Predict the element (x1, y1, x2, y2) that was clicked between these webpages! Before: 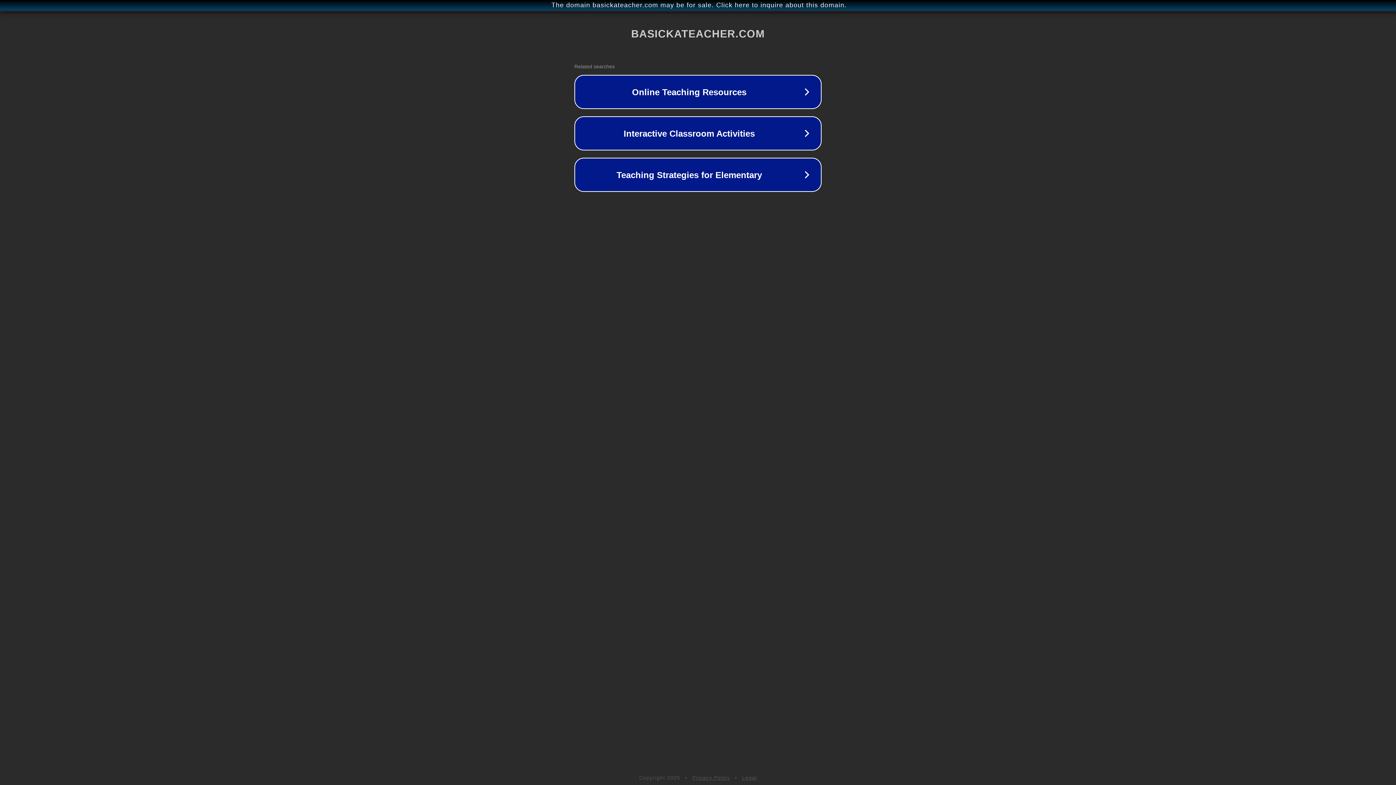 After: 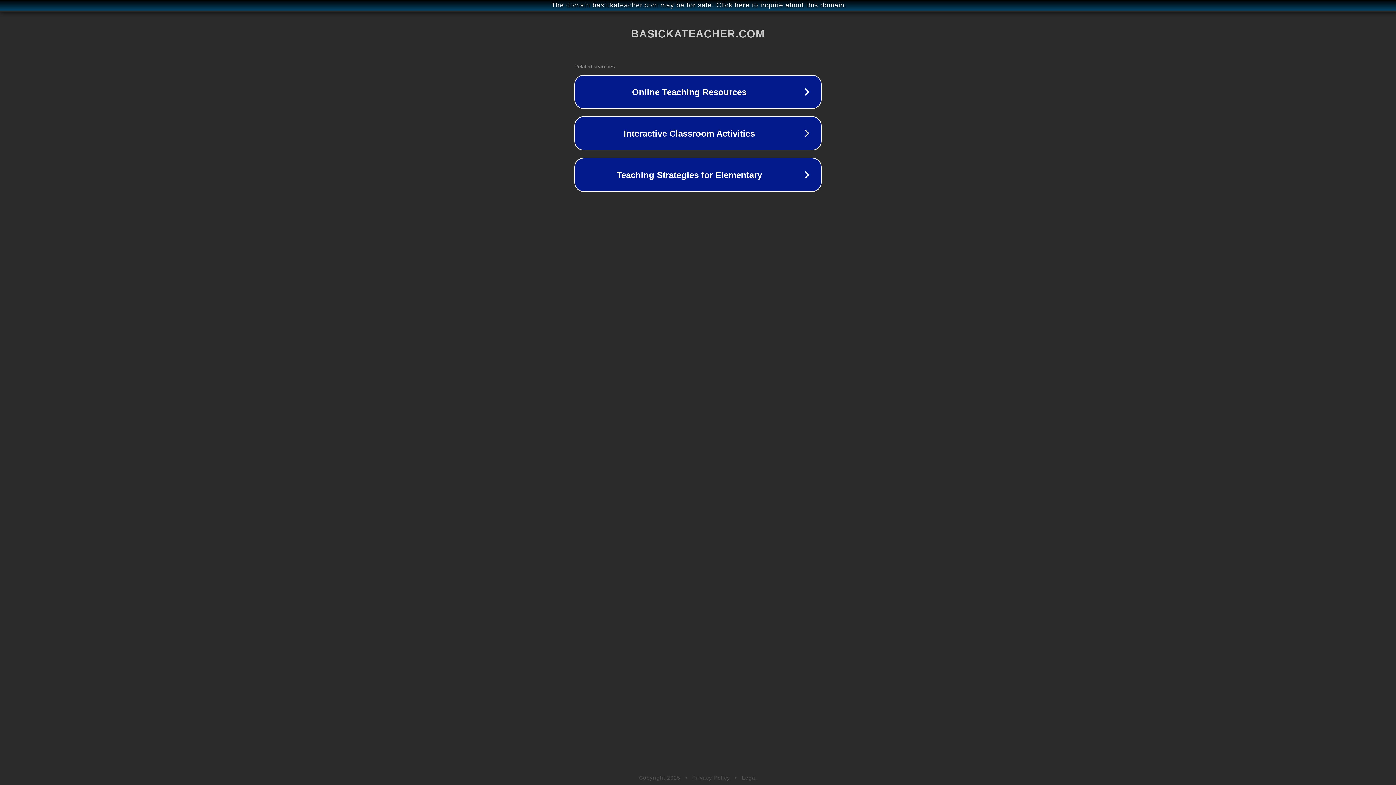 Action: label: Privacy Policy bbox: (692, 775, 730, 781)